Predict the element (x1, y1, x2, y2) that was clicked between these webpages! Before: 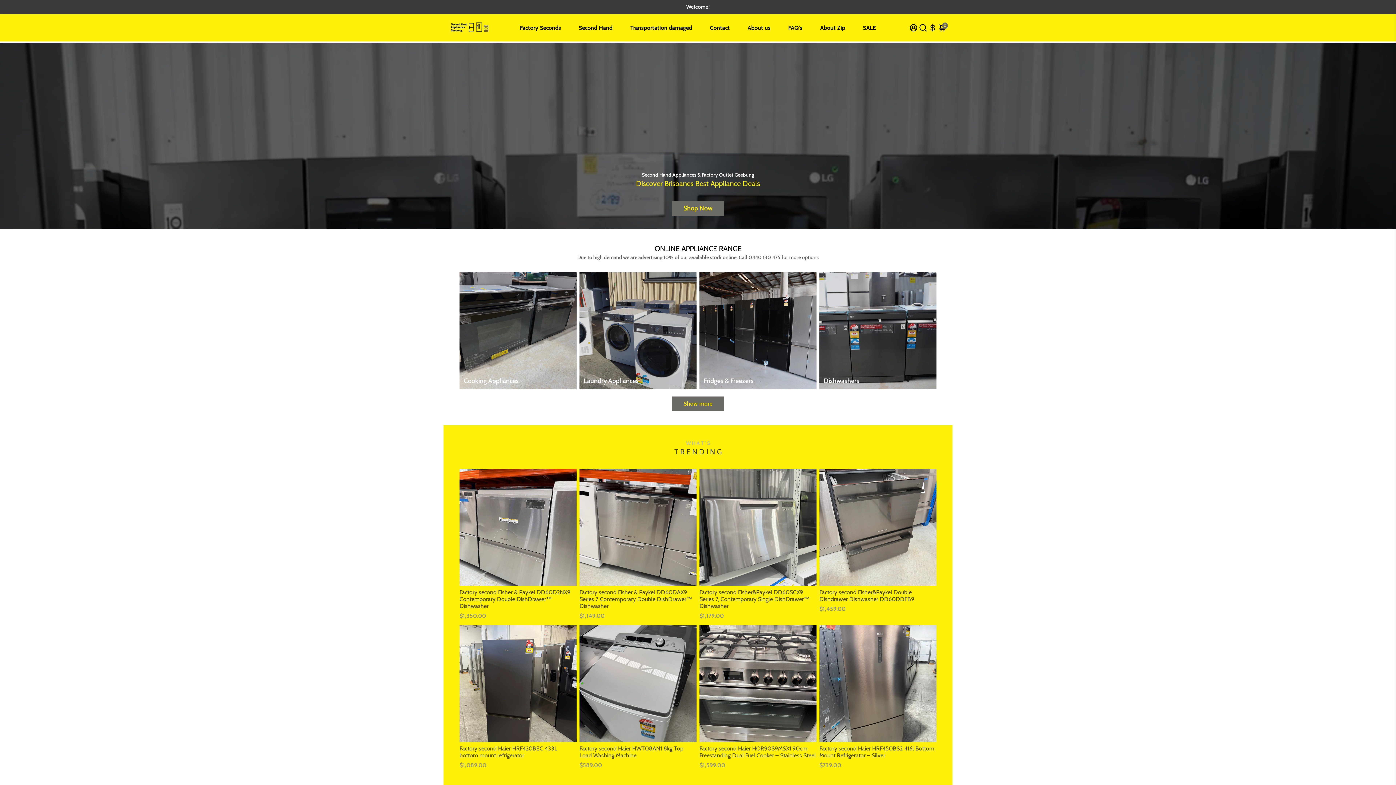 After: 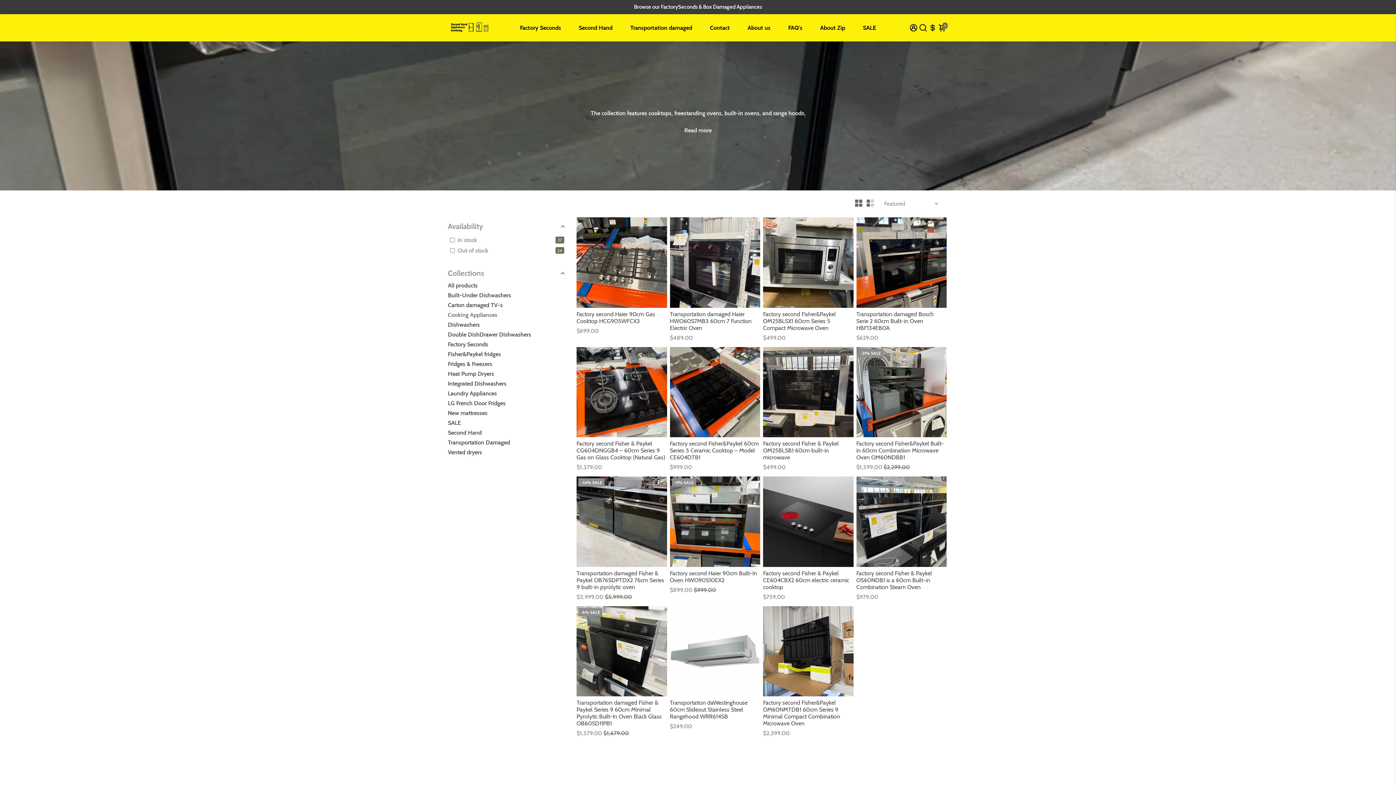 Action: bbox: (459, 272, 576, 389) label: Cooking Appliances